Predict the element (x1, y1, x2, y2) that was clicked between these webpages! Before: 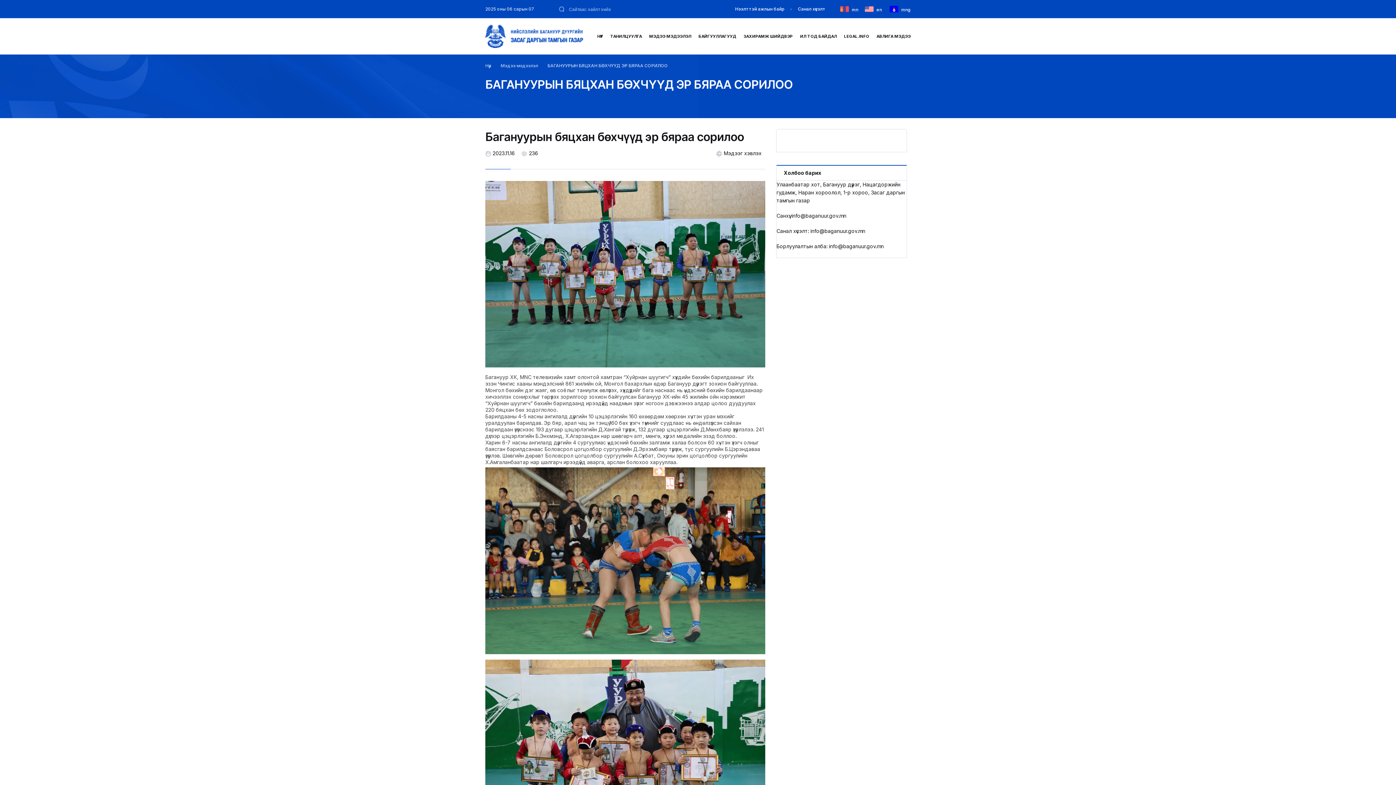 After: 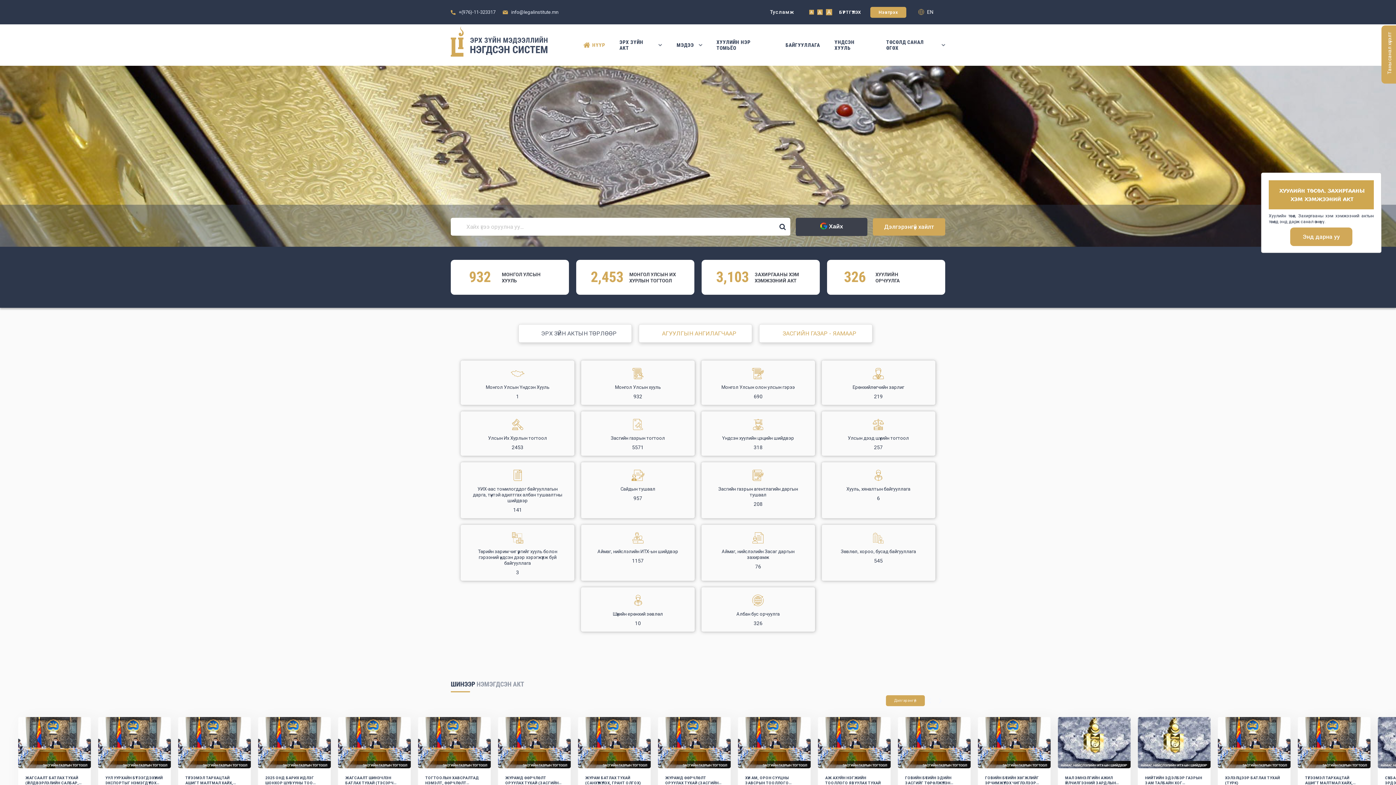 Action: bbox: (844, 32, 869, 40) label: LEGAL.INFO